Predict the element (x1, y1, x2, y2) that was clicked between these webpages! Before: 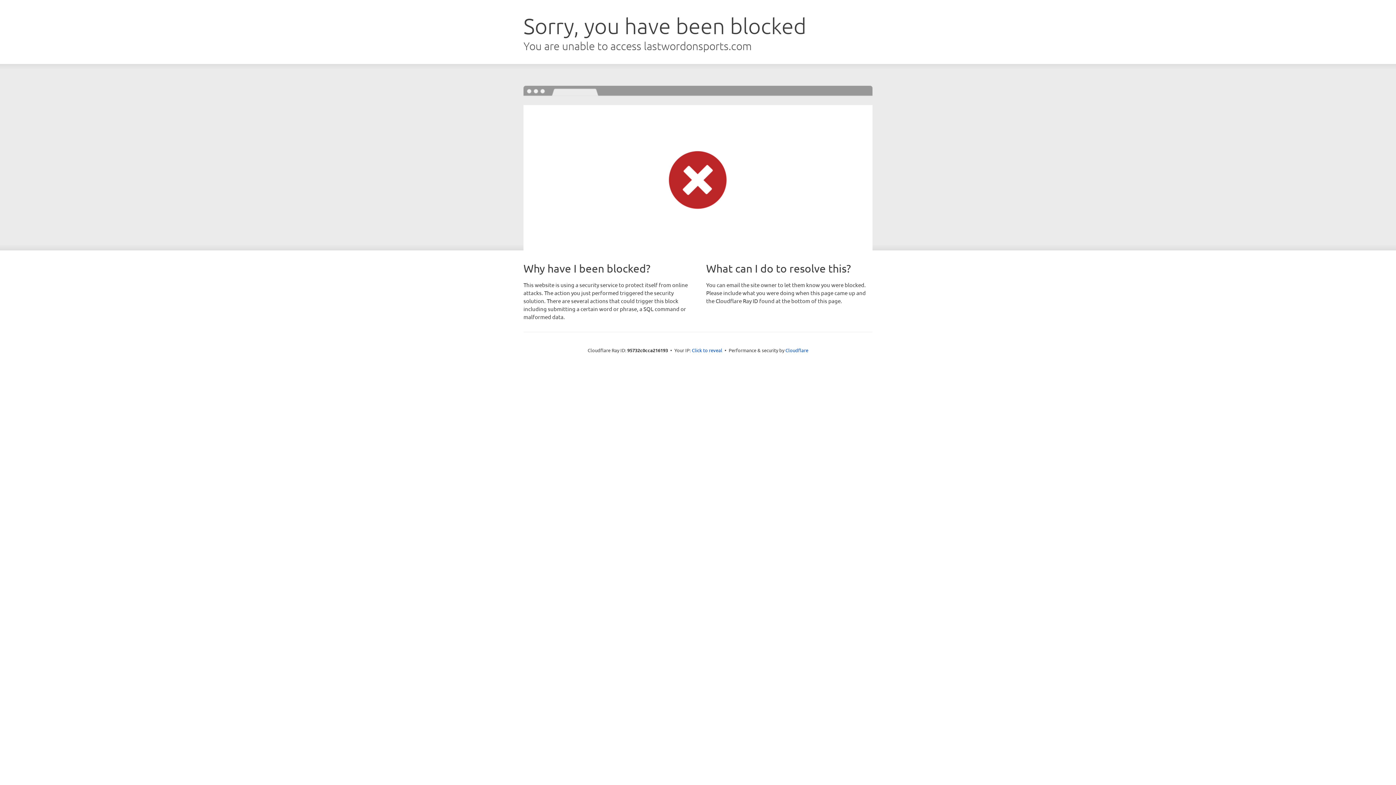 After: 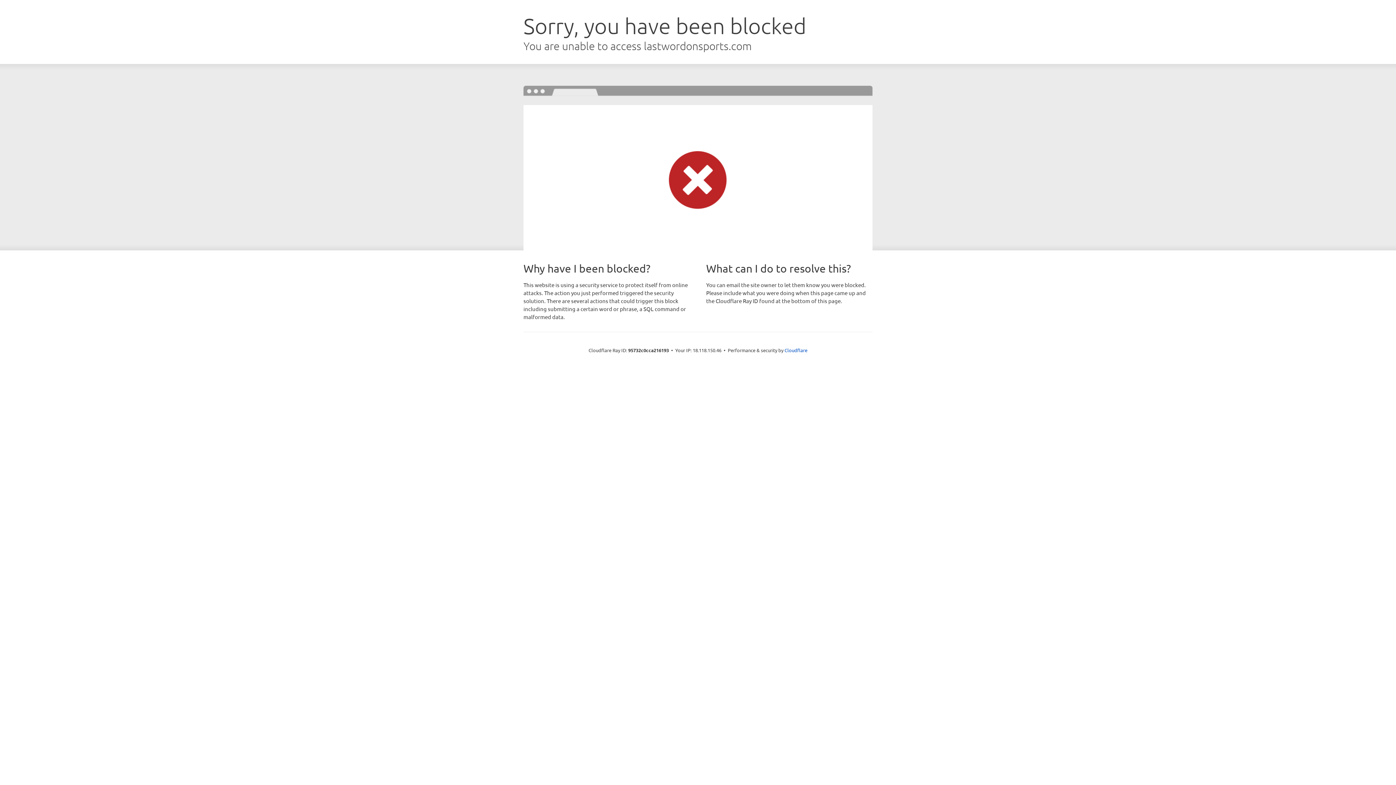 Action: label: Click to reveal bbox: (692, 346, 722, 353)